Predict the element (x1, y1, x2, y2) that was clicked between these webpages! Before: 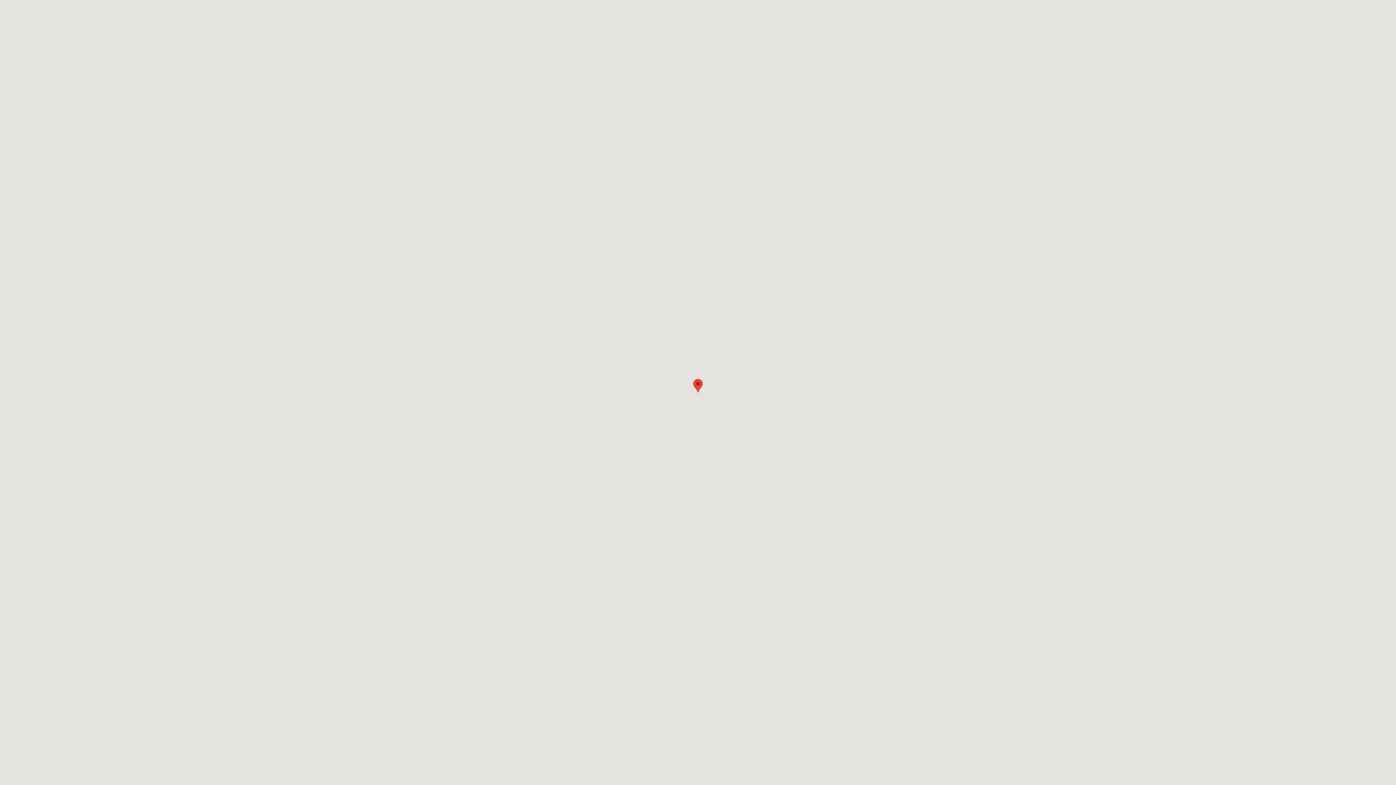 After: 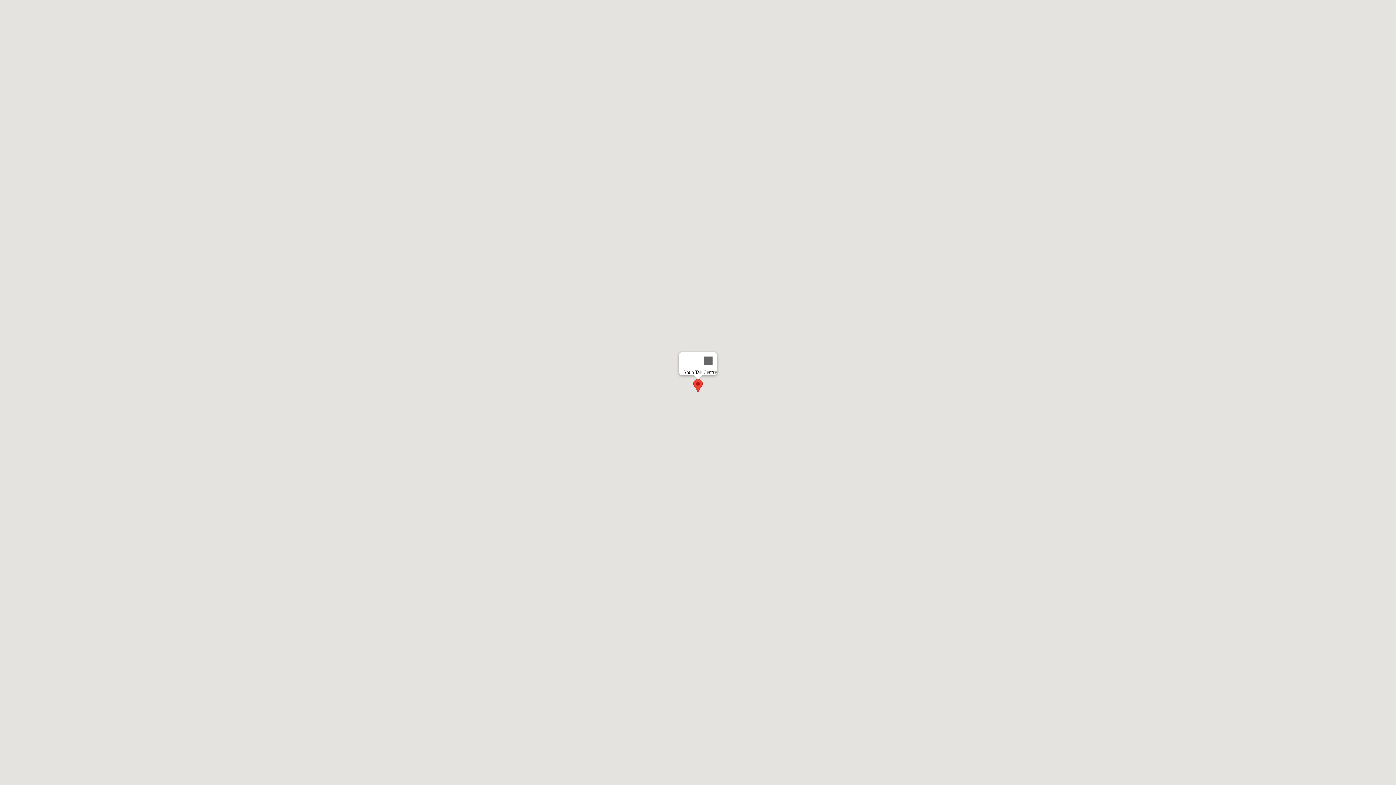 Action: bbox: (693, 379, 702, 392) label: Shun Tak Centre